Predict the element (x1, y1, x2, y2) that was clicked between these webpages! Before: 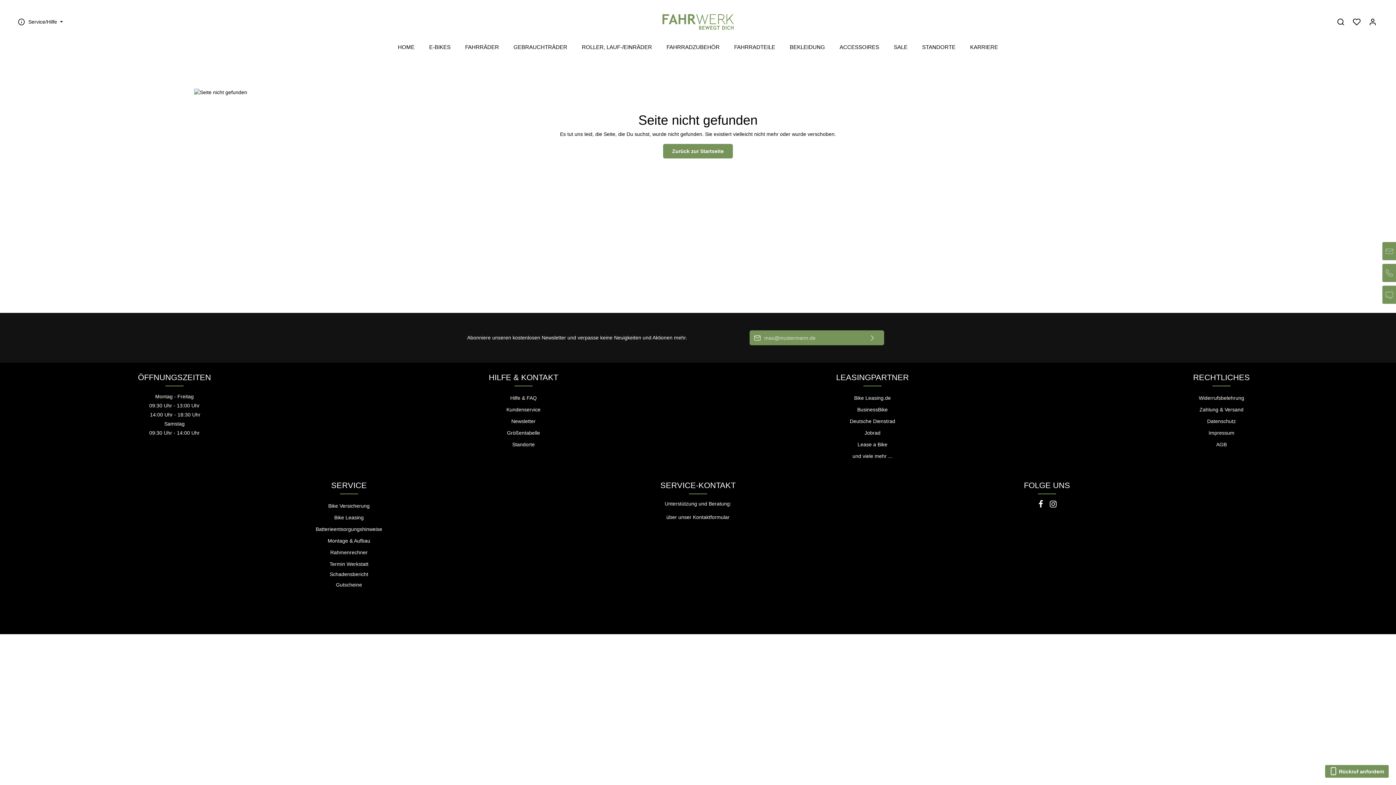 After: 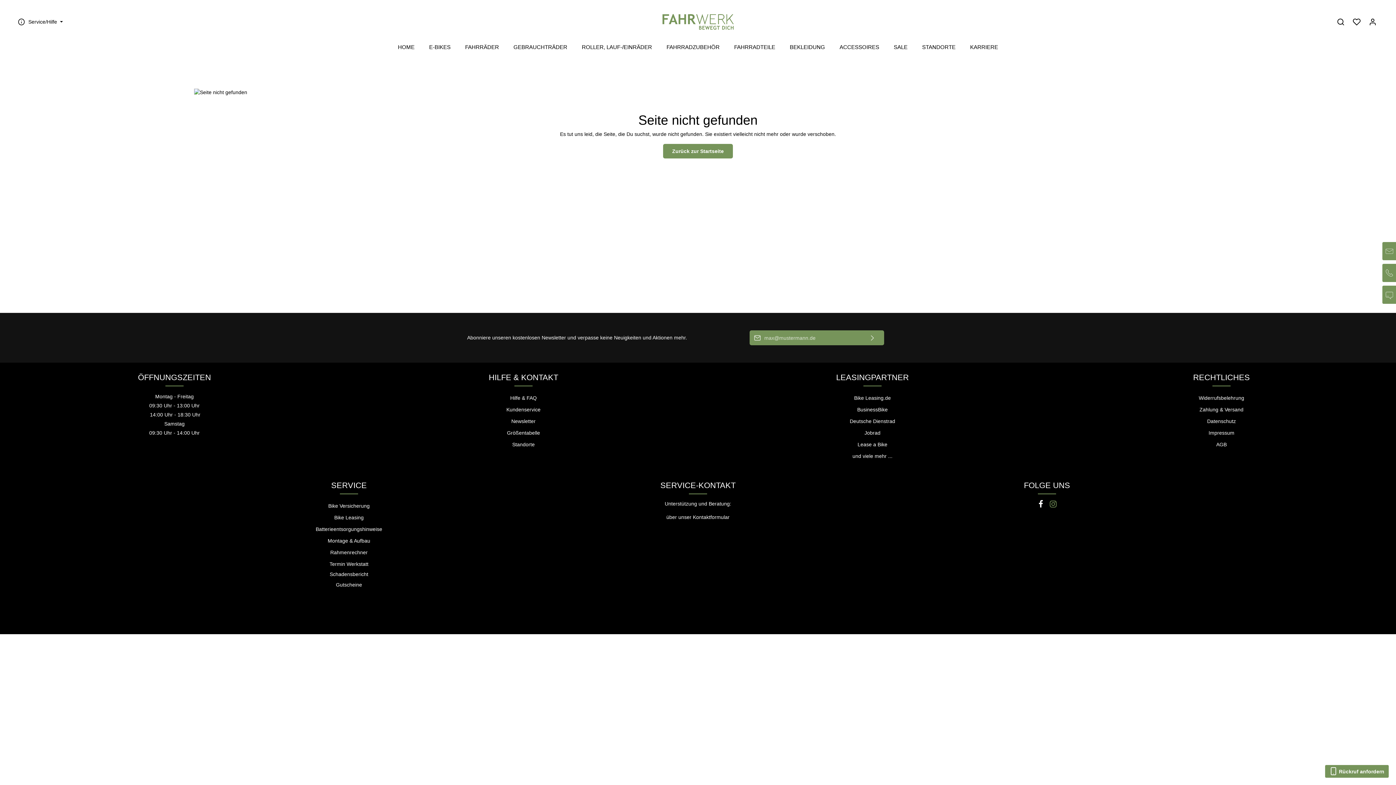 Action: label: Instagram bbox: (1049, 503, 1057, 509)